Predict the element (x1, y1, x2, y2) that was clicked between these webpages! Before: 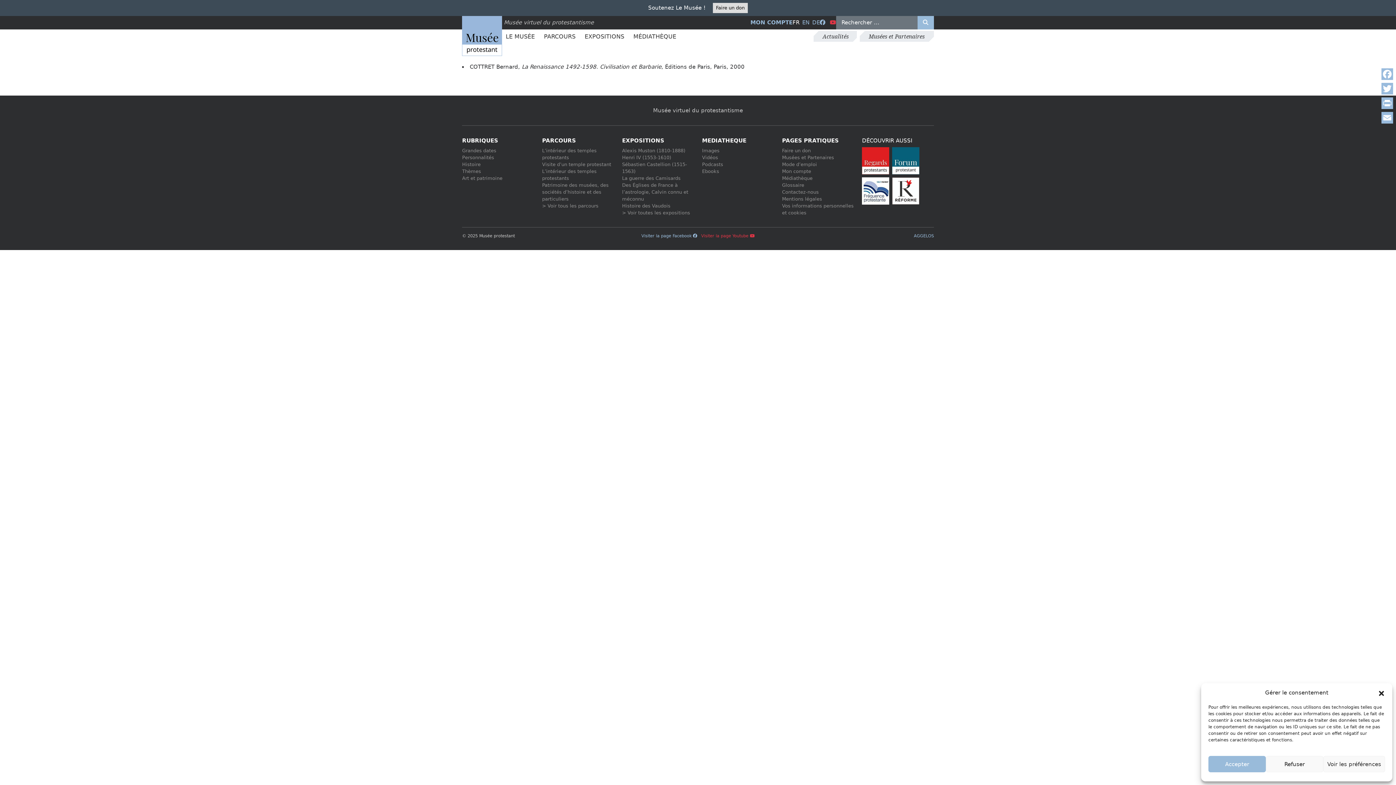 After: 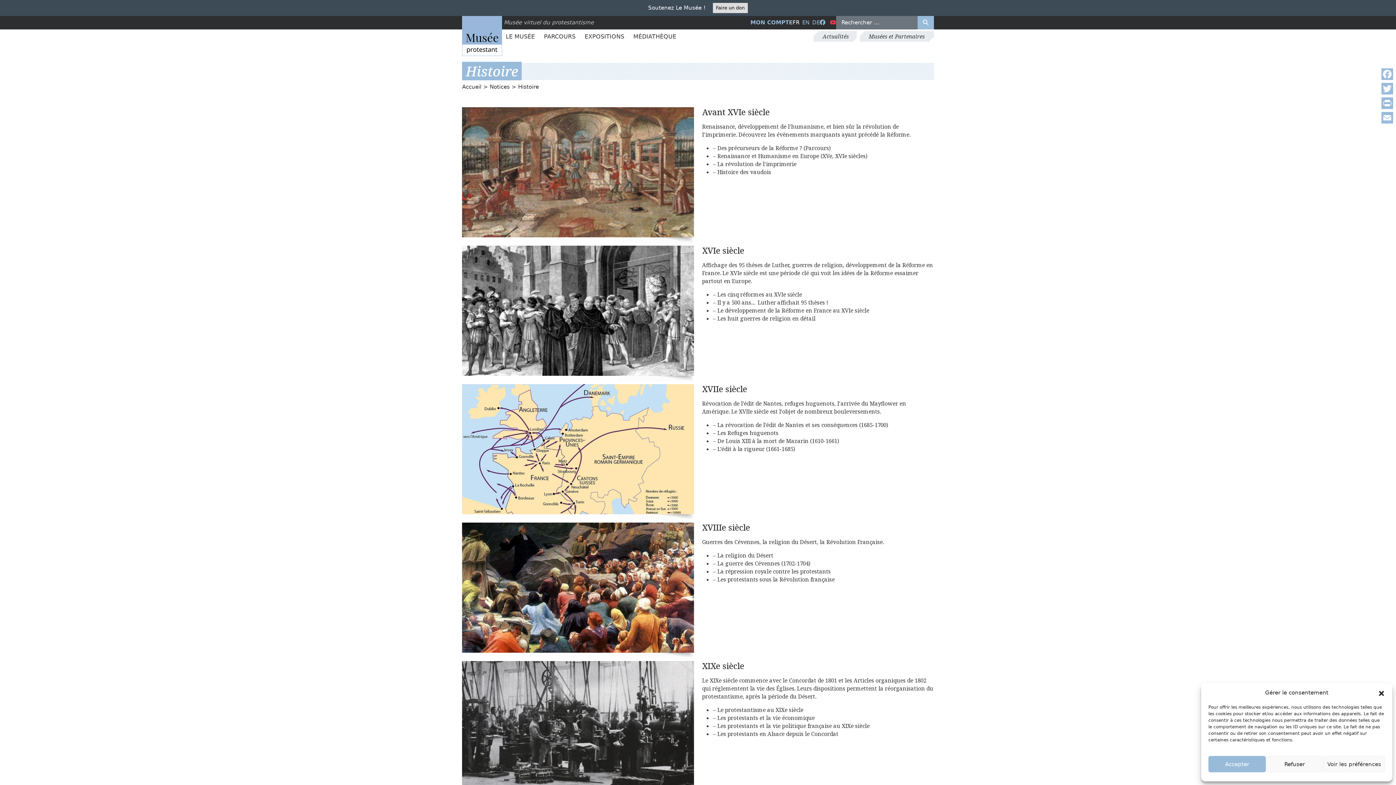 Action: bbox: (462, 161, 480, 167) label: Histoire